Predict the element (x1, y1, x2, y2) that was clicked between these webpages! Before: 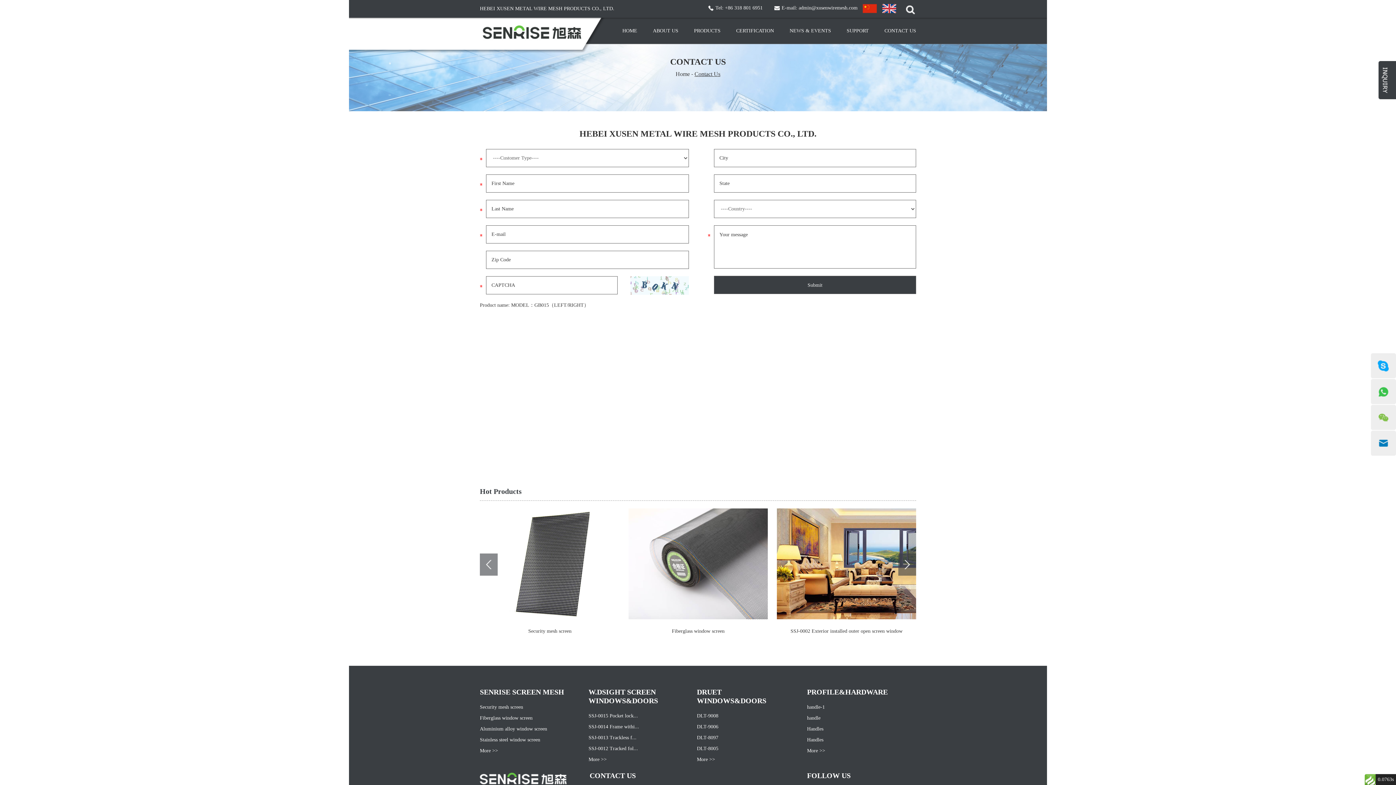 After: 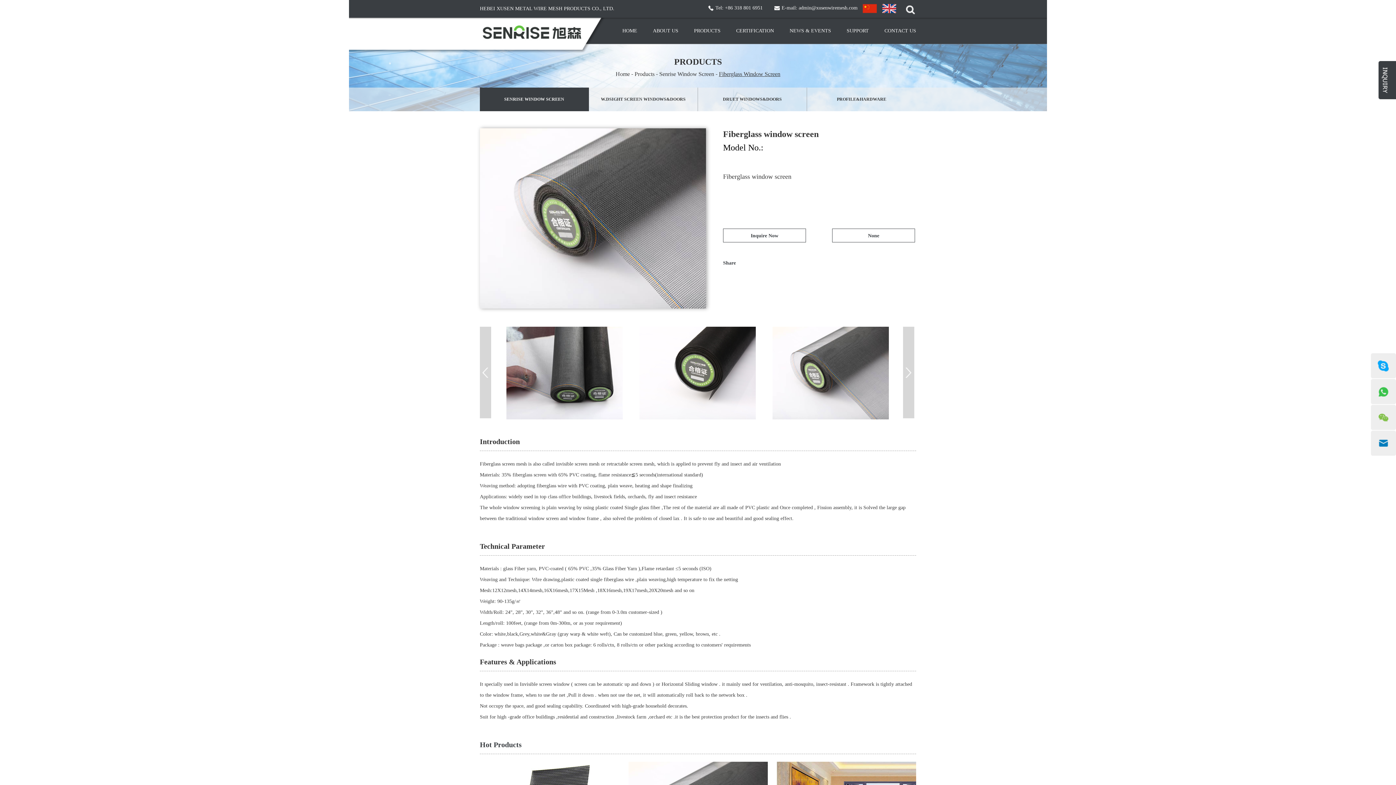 Action: bbox: (628, 624, 768, 638) label: Fiberglass window screen